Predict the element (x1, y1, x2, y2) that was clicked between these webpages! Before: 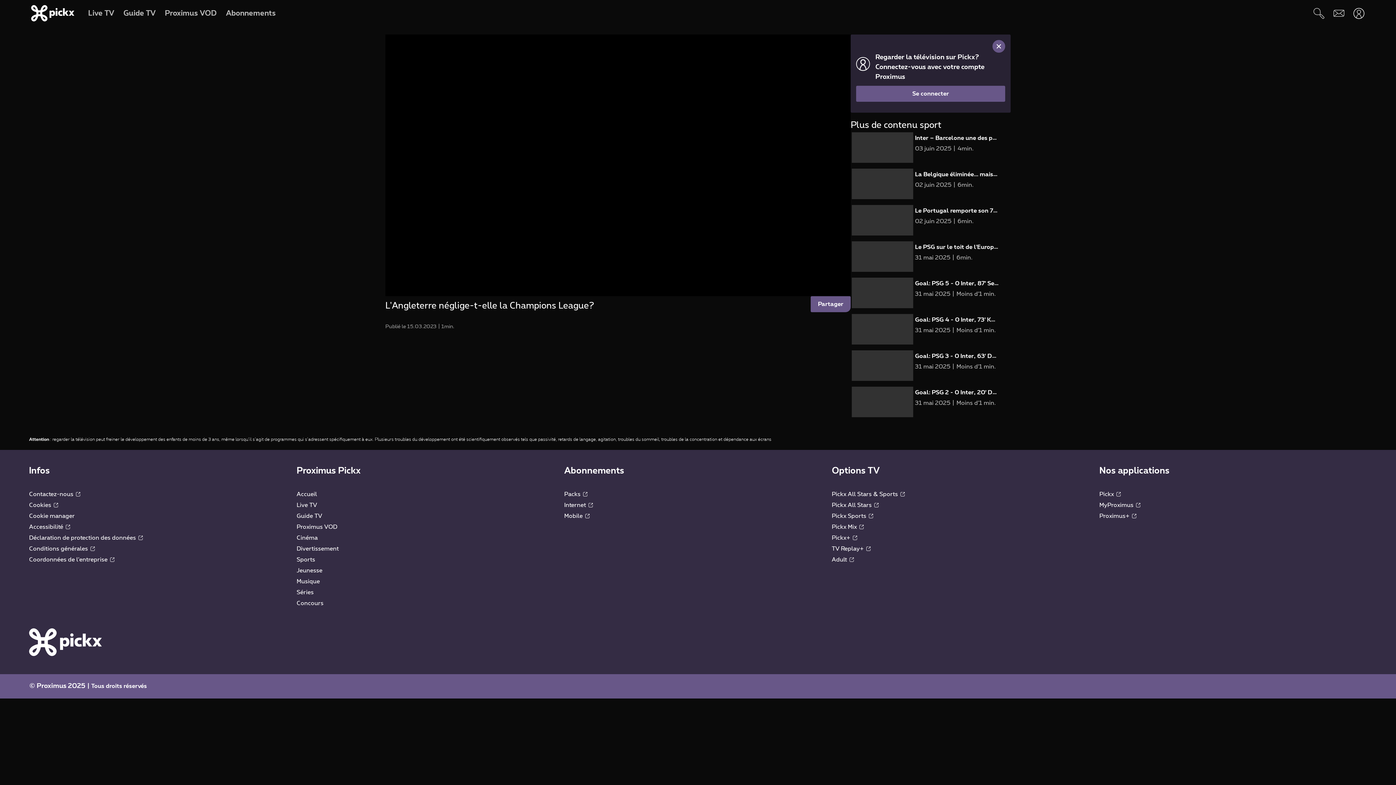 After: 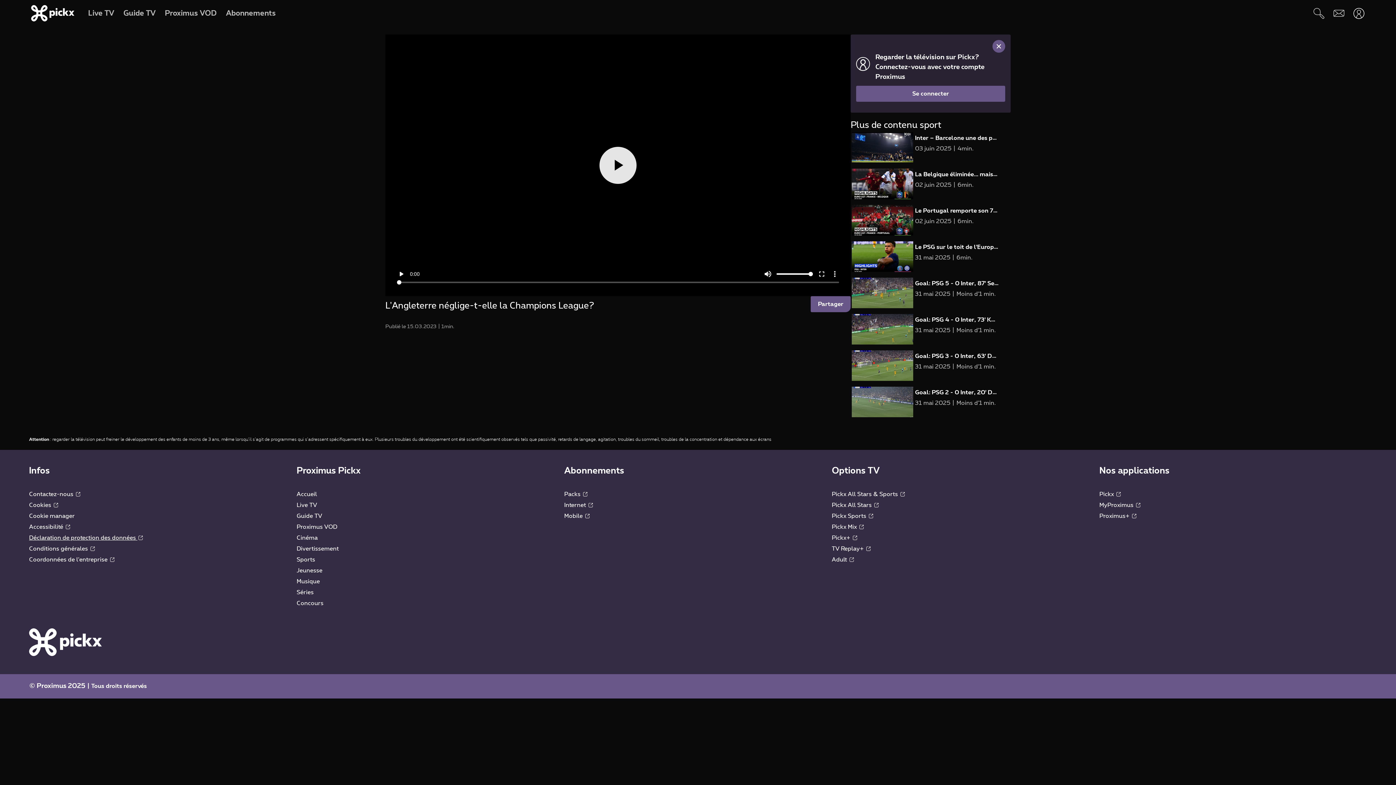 Action: label: Déclaration de protection des données  bbox: (29, 162, 142, 168)